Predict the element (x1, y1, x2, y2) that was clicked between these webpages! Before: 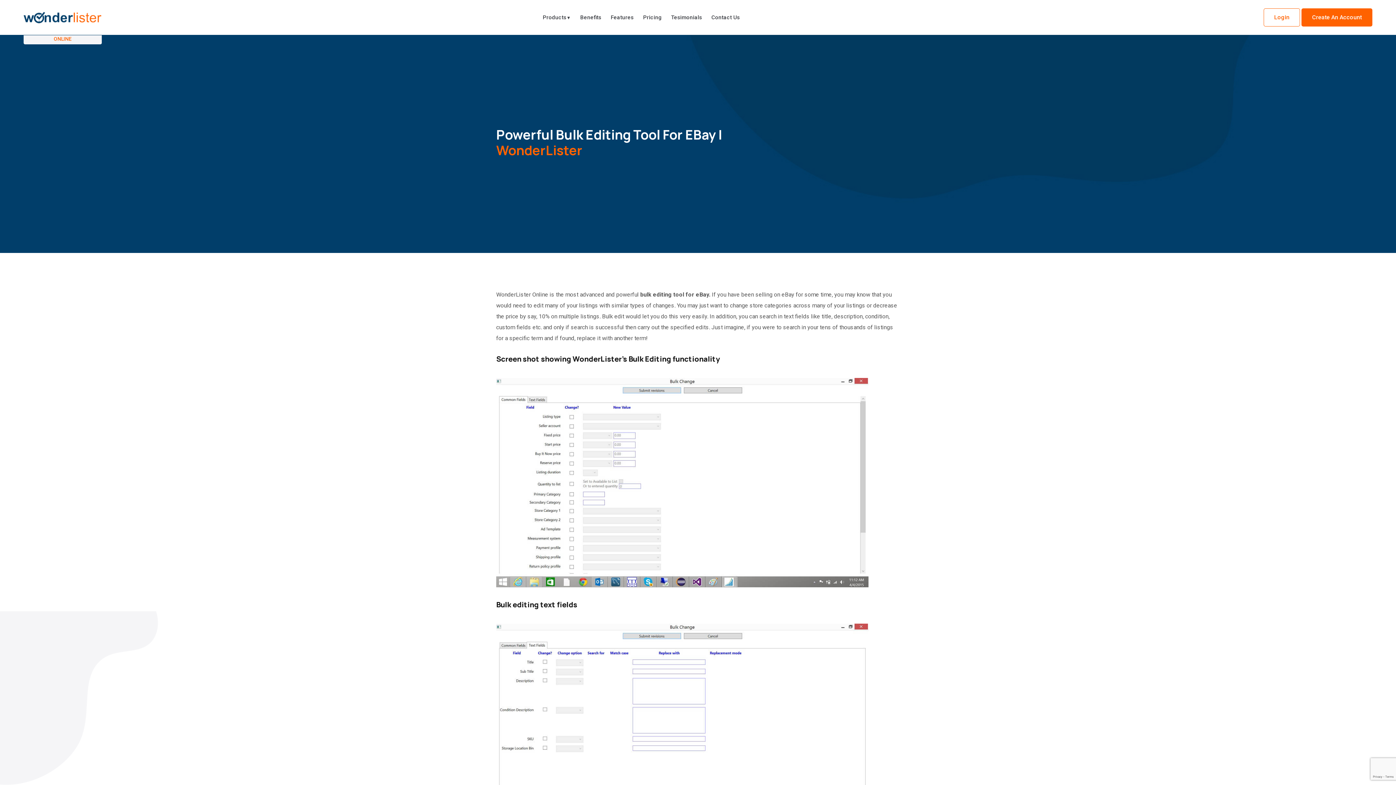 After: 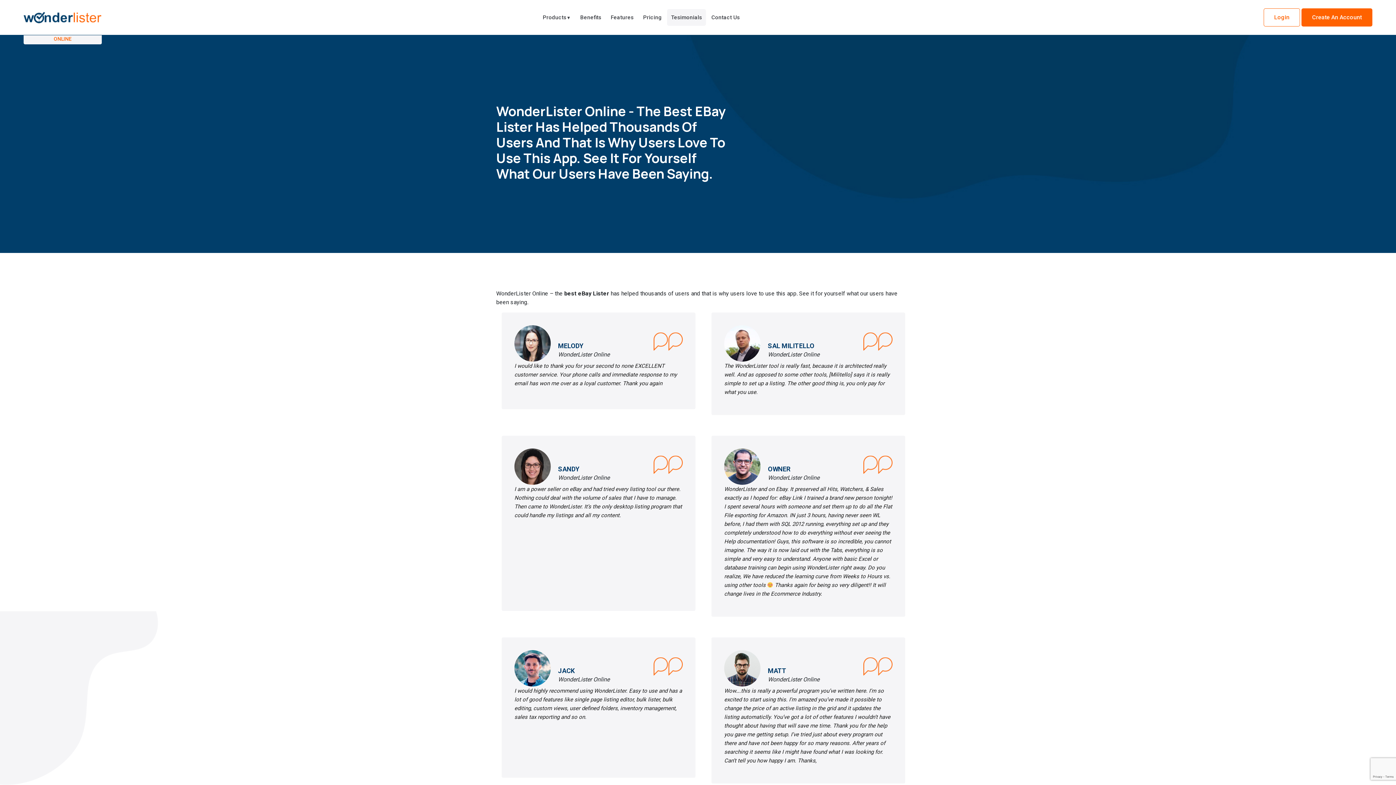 Action: bbox: (667, 9, 706, 25) label: Tesimonials